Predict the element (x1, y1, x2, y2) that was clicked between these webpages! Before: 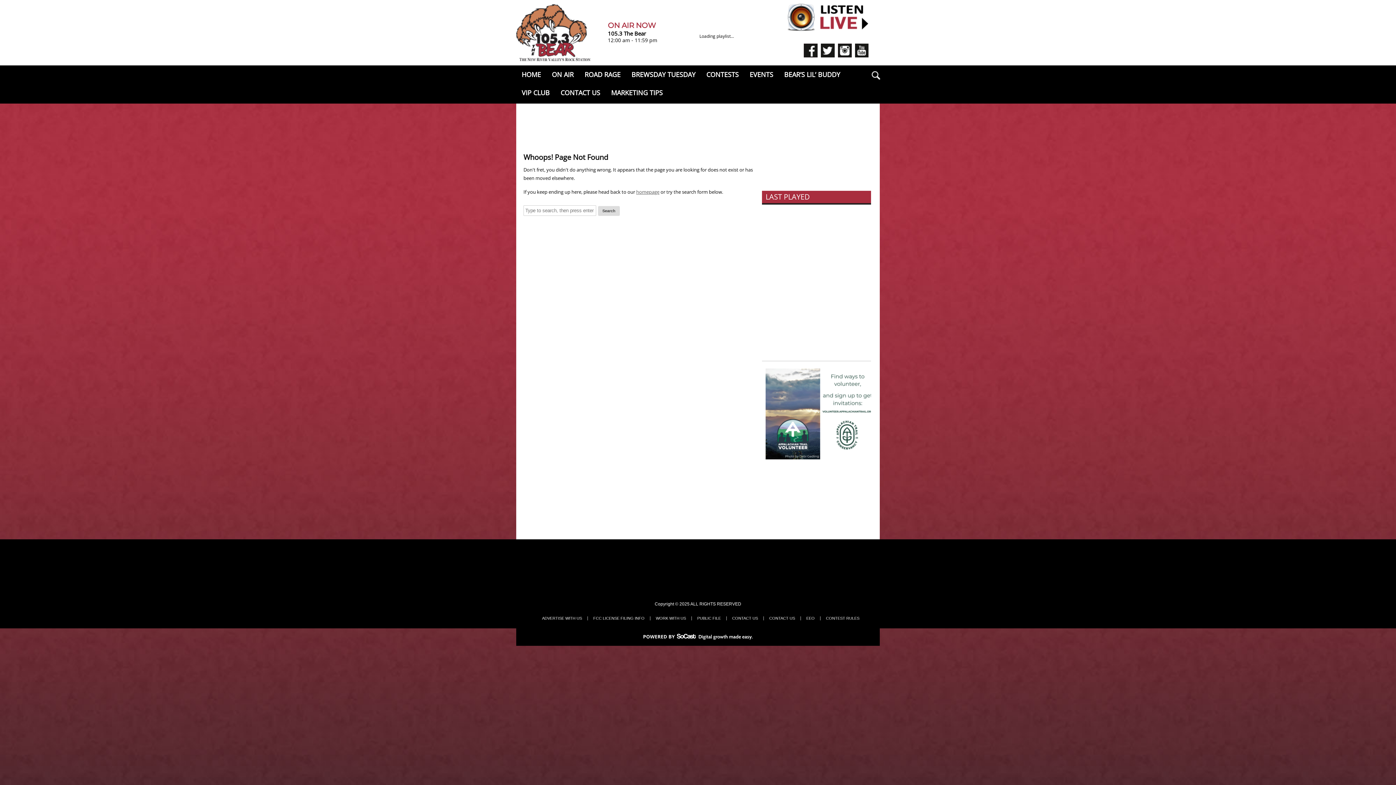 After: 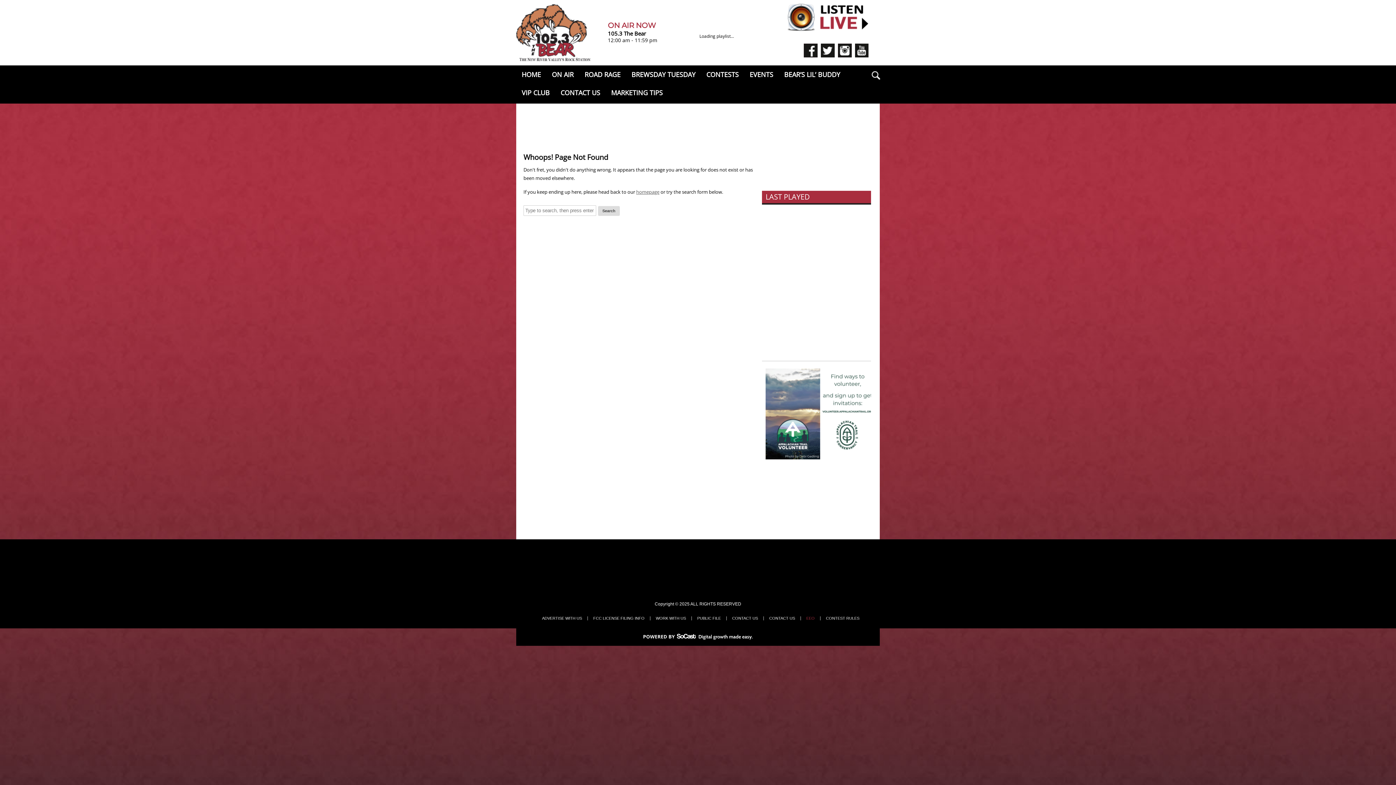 Action: label: EEO bbox: (801, 616, 820, 620)